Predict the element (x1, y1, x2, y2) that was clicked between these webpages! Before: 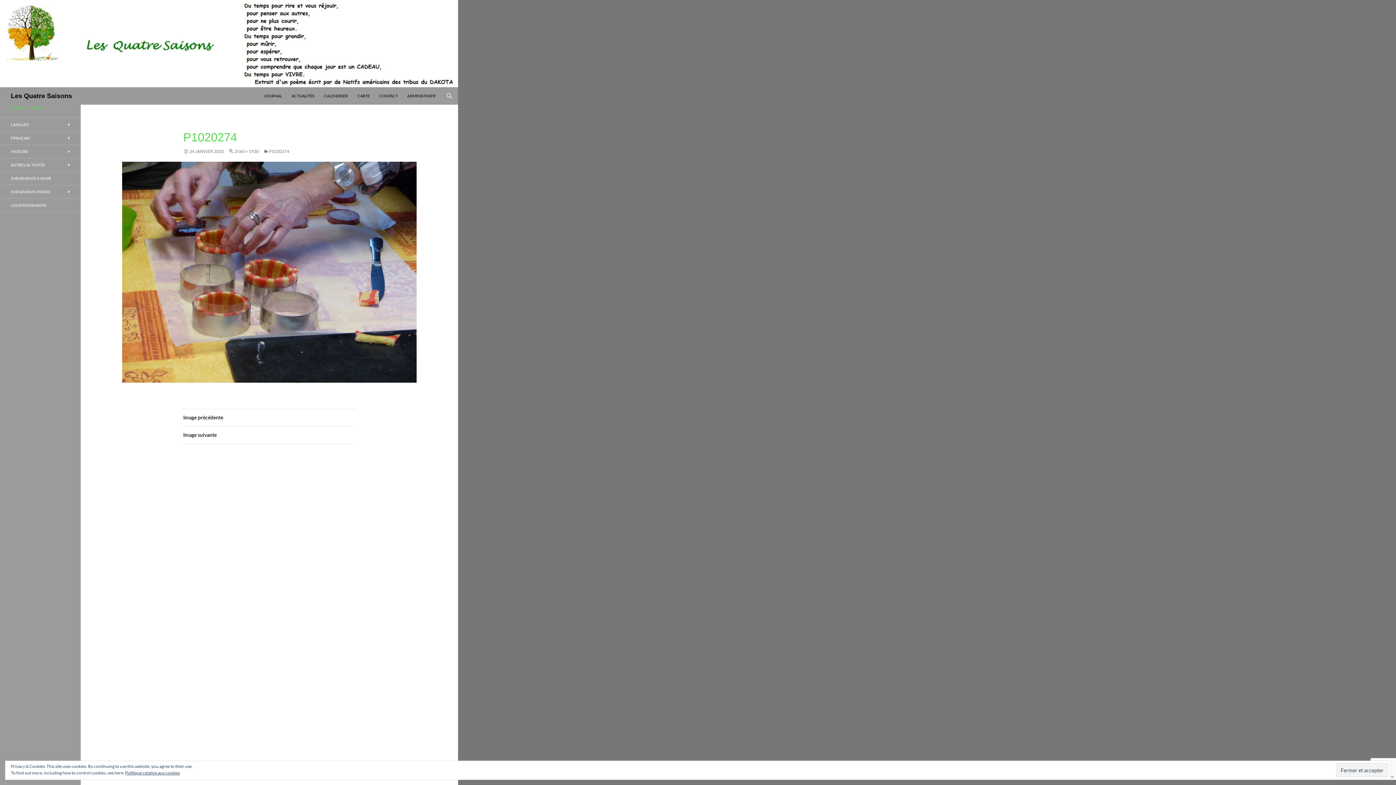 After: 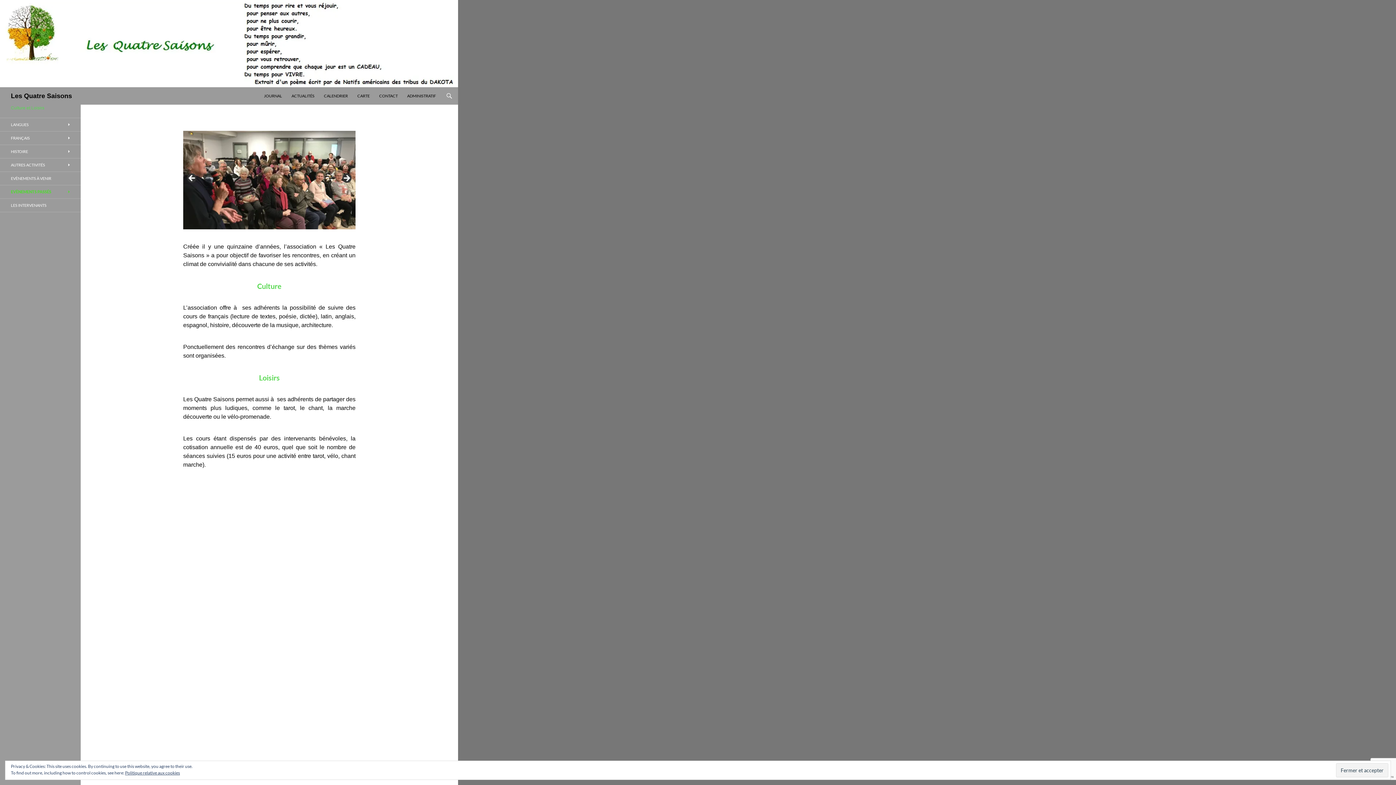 Action: bbox: (10, 87, 72, 104) label: Les Quatre Saisons